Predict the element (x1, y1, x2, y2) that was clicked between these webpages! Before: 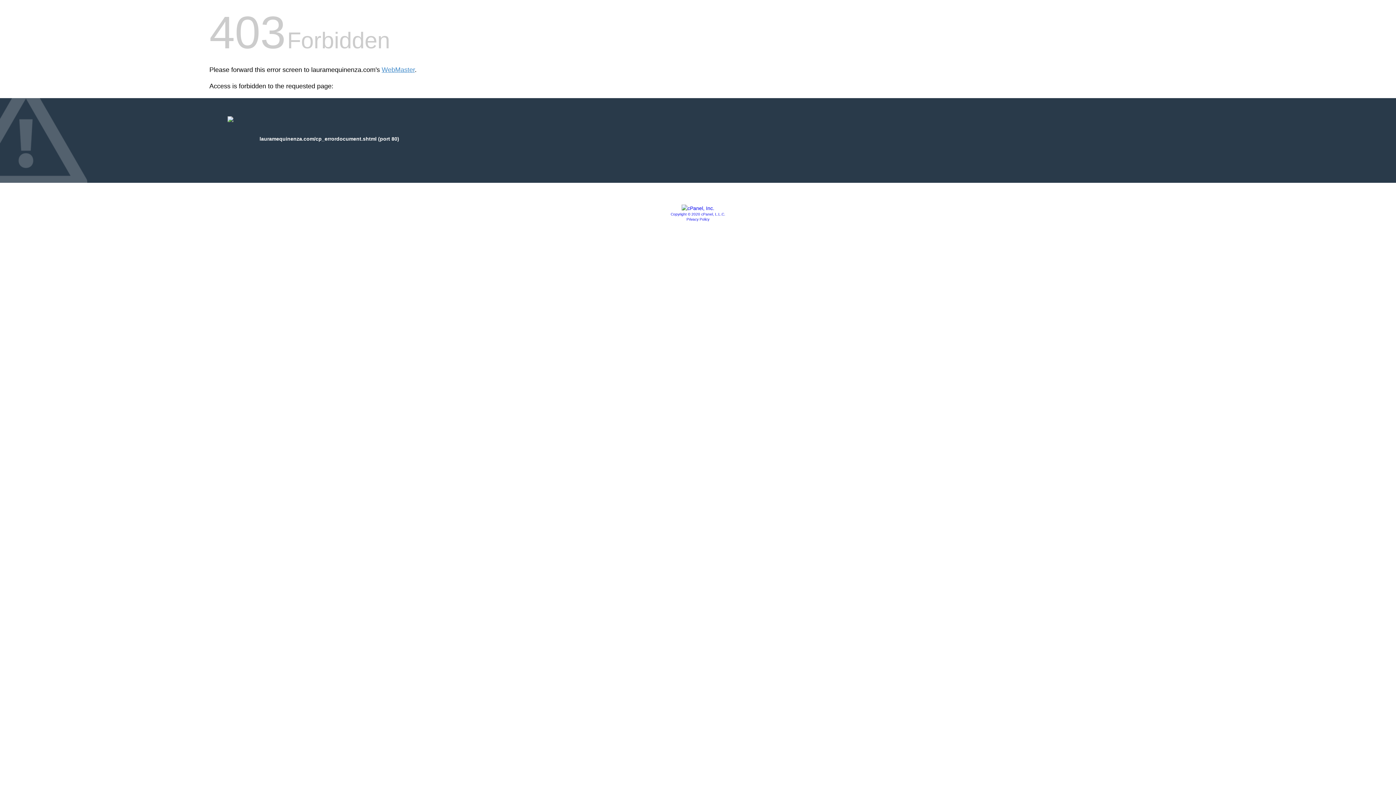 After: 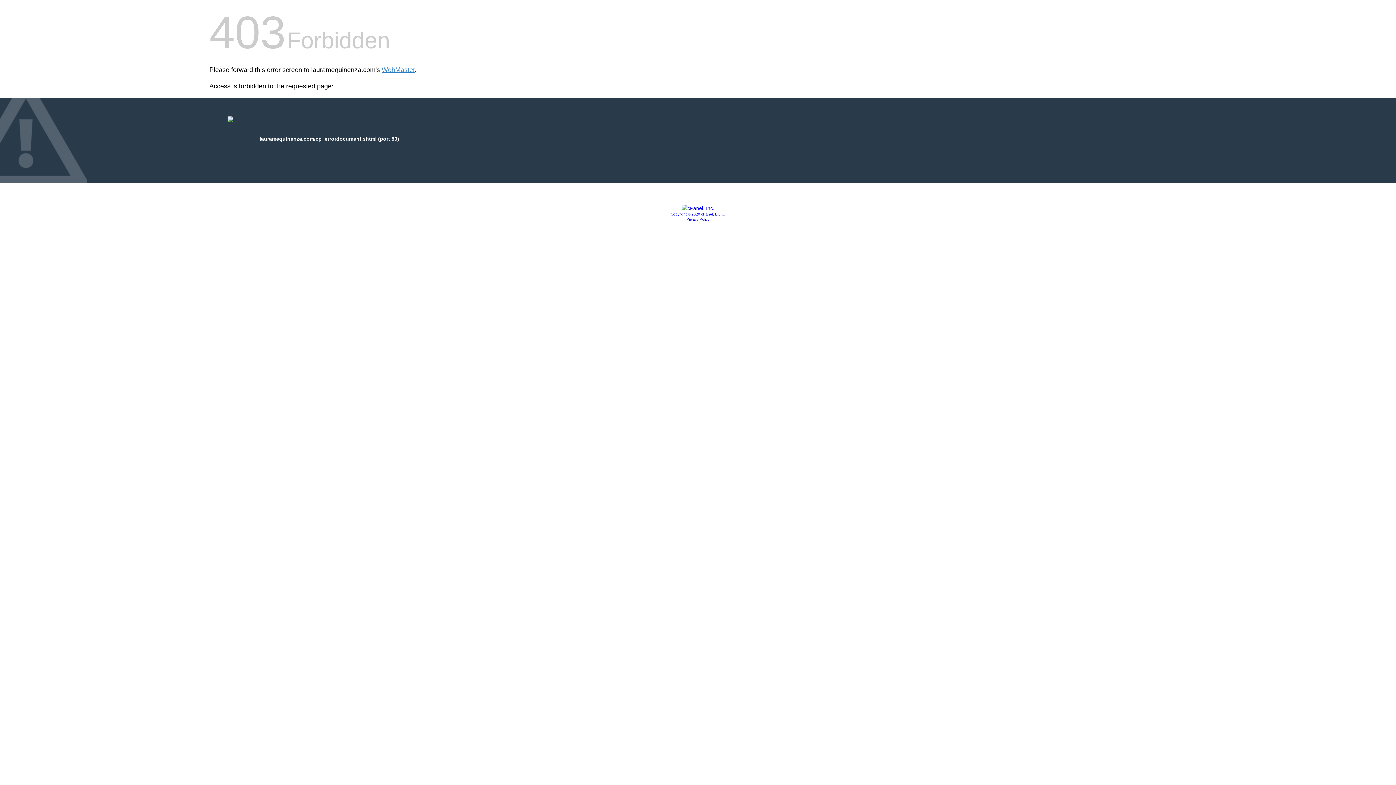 Action: bbox: (681, 205, 714, 211)